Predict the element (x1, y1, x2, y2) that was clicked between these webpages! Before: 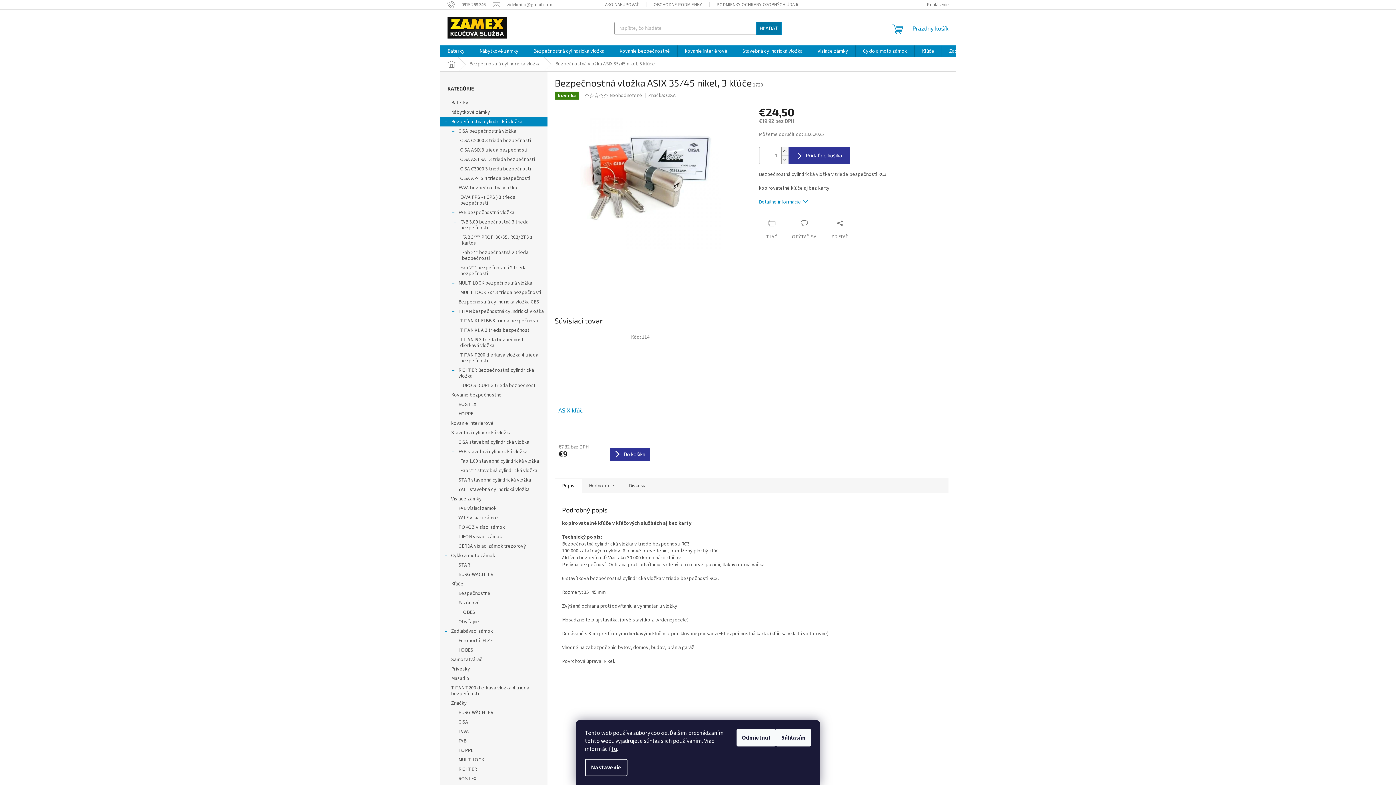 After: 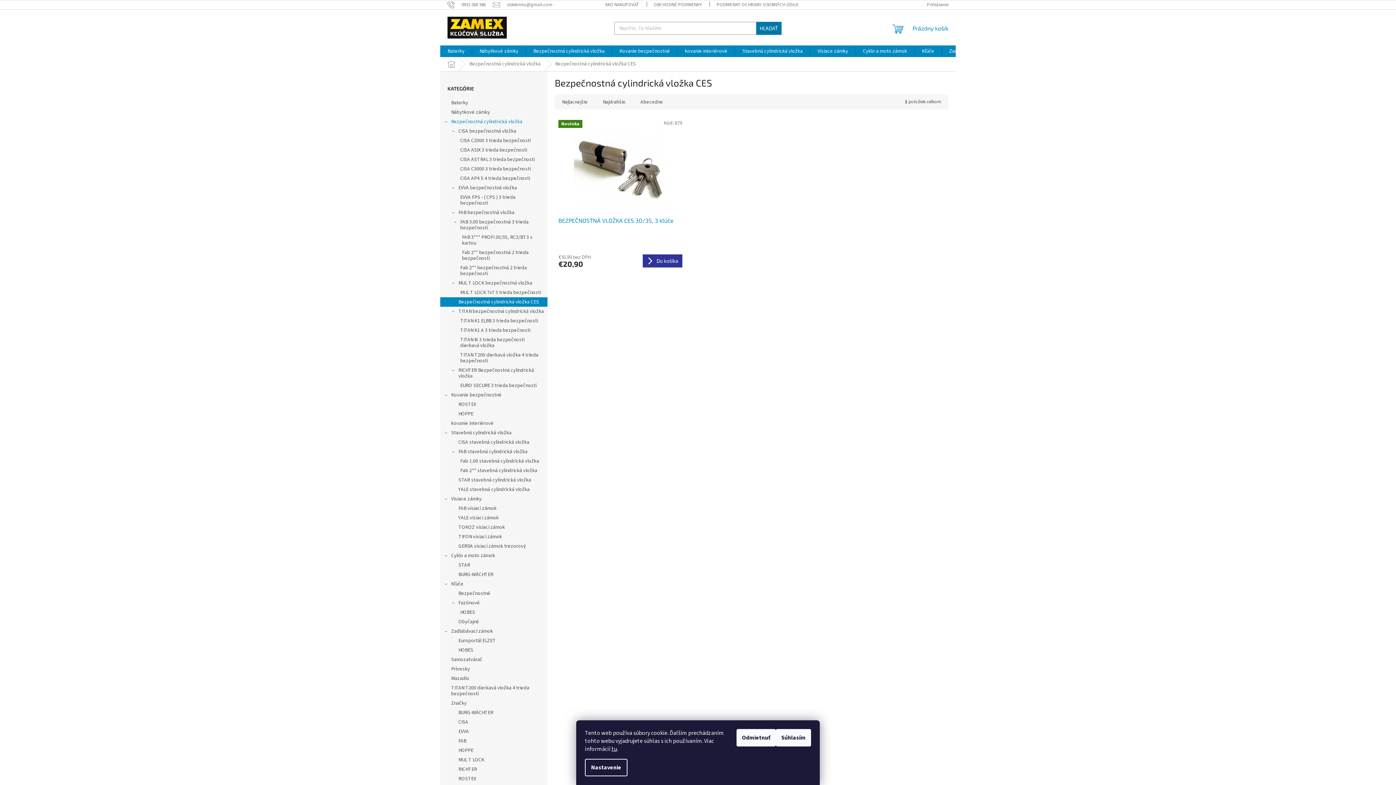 Action: bbox: (440, 297, 547, 306) label: Bezpečnostná cylindrická vložka CES